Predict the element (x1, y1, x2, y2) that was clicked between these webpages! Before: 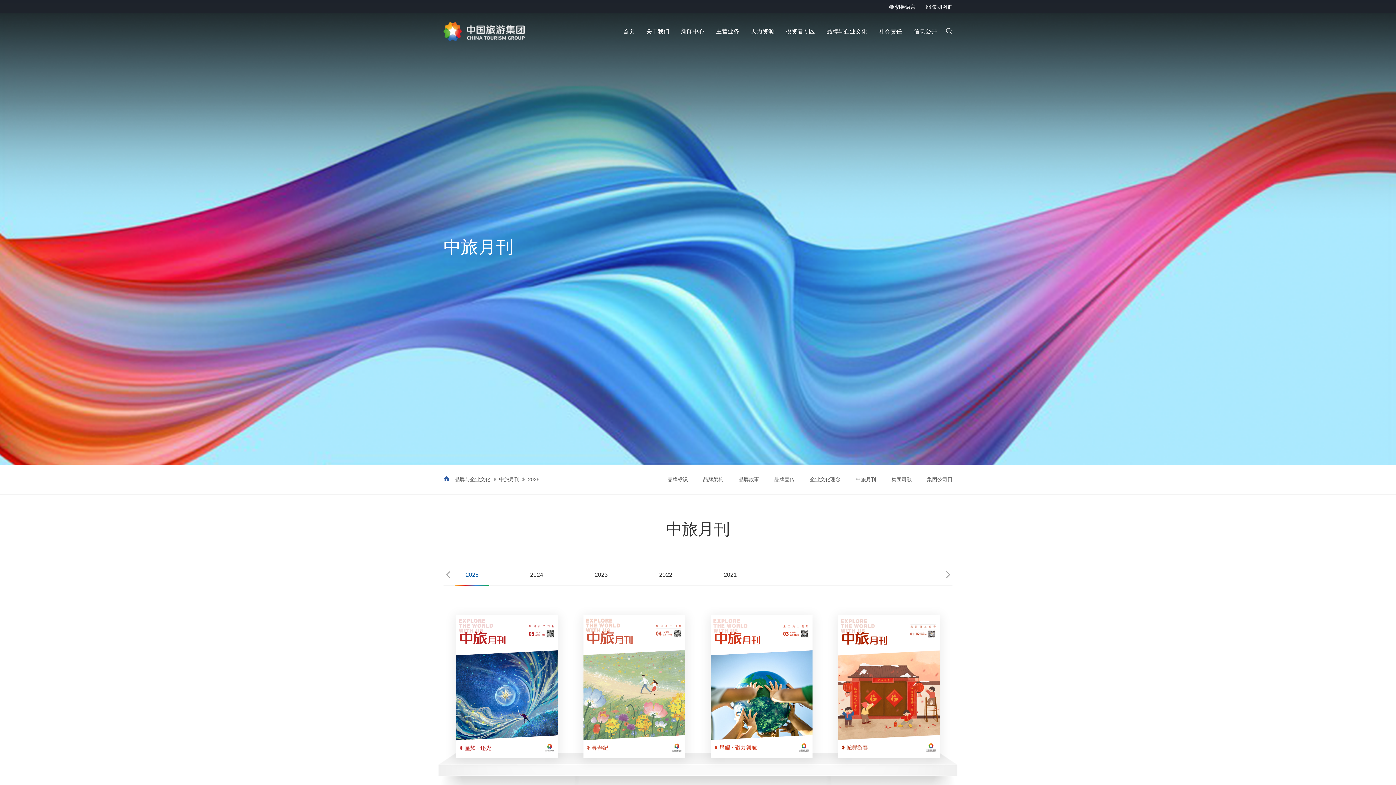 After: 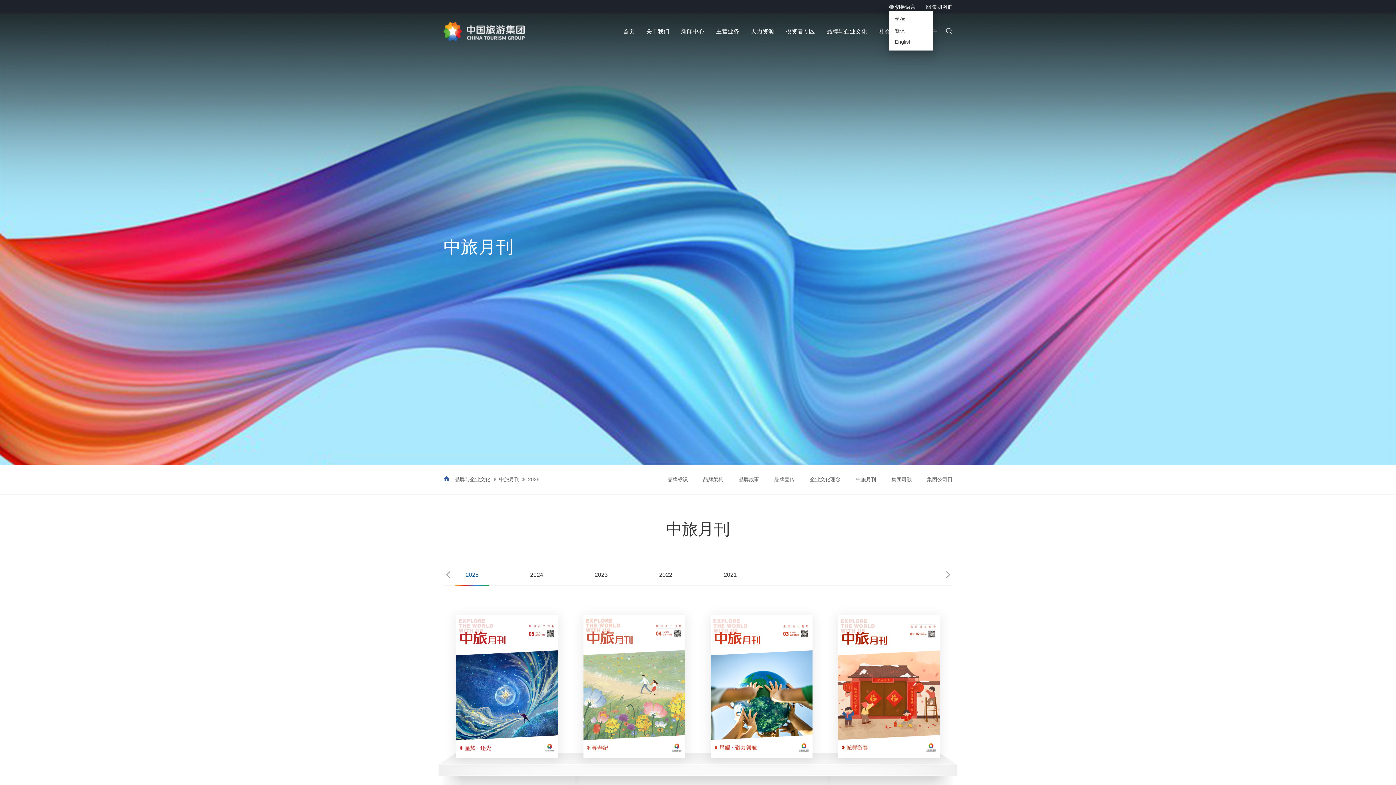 Action: label: 切换语言 bbox: (889, 4, 915, 9)